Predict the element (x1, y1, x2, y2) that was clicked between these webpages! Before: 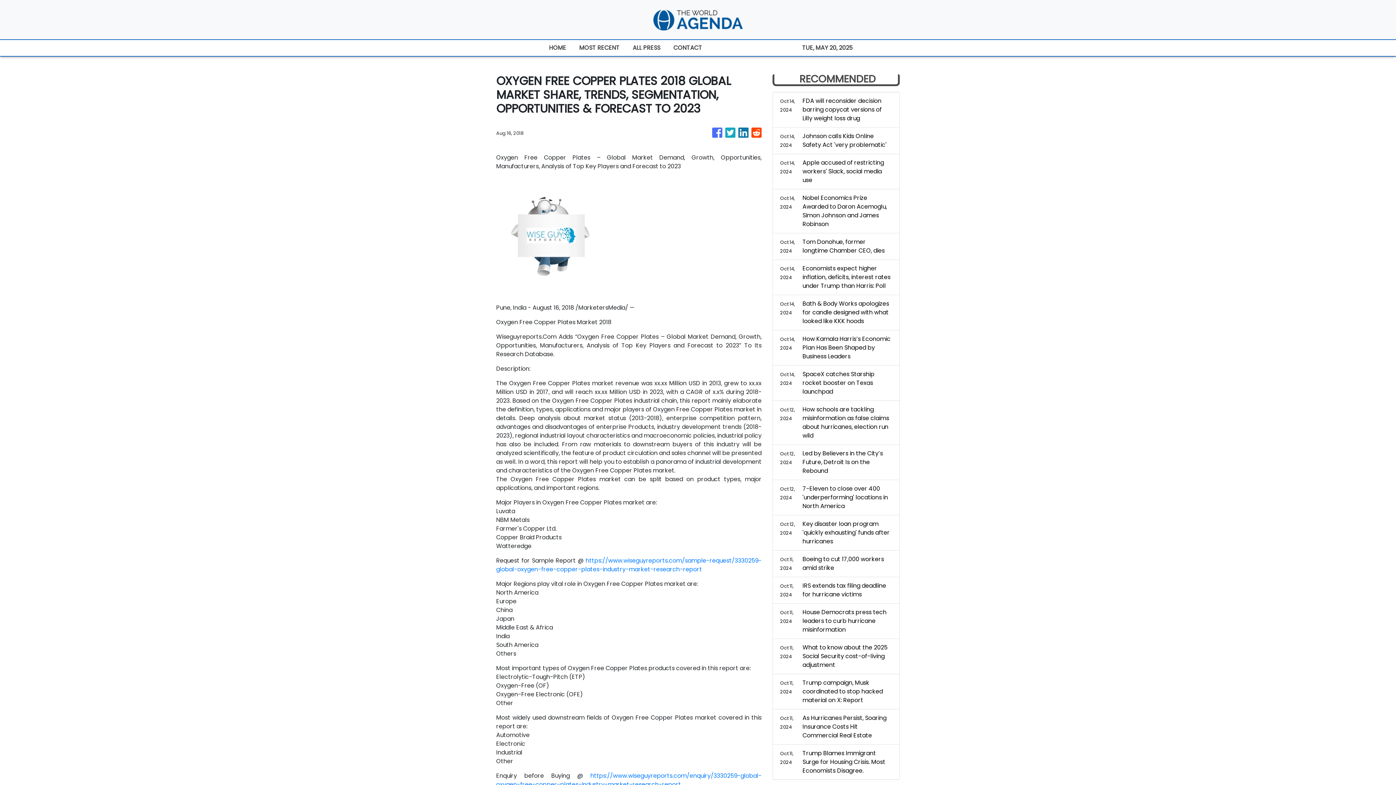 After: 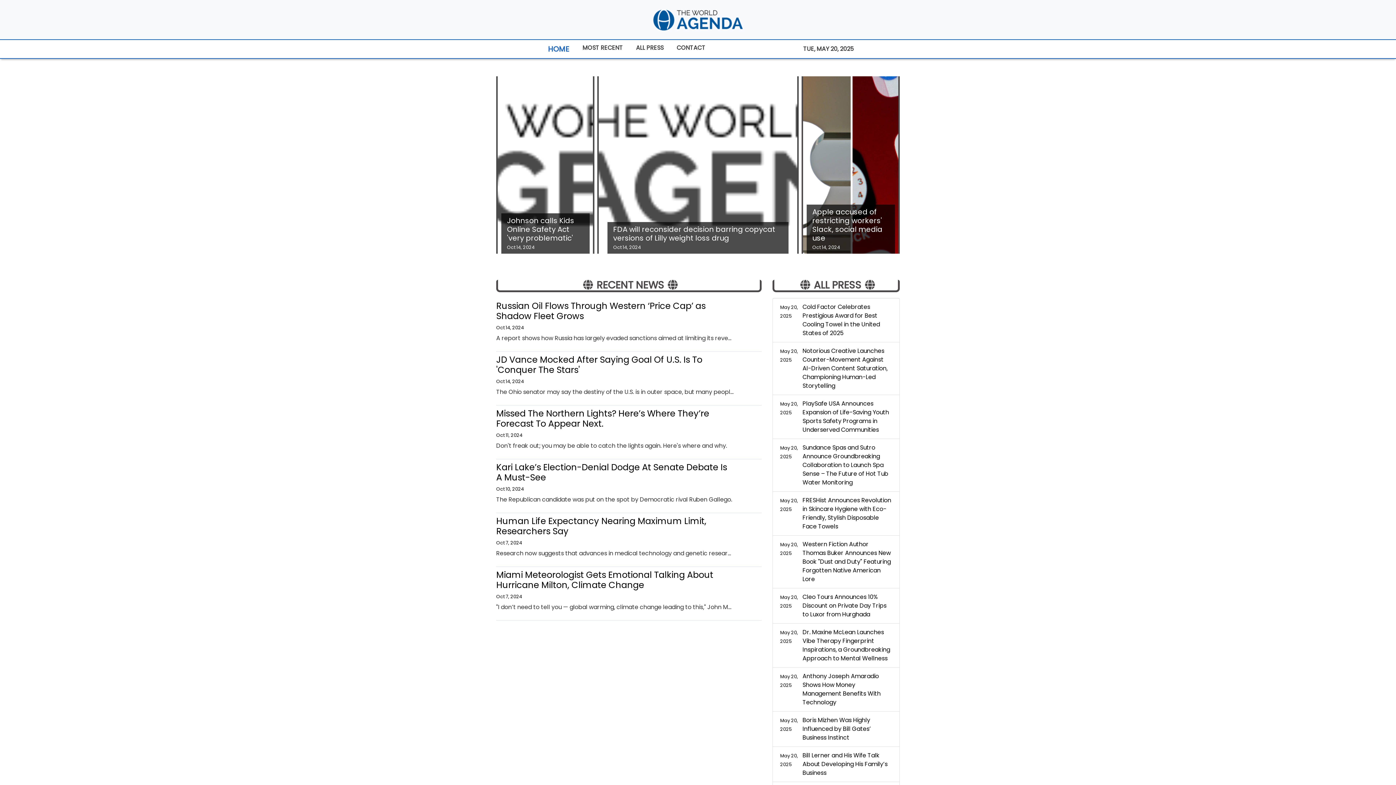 Action: label: HOME bbox: (542, 40, 572, 56)